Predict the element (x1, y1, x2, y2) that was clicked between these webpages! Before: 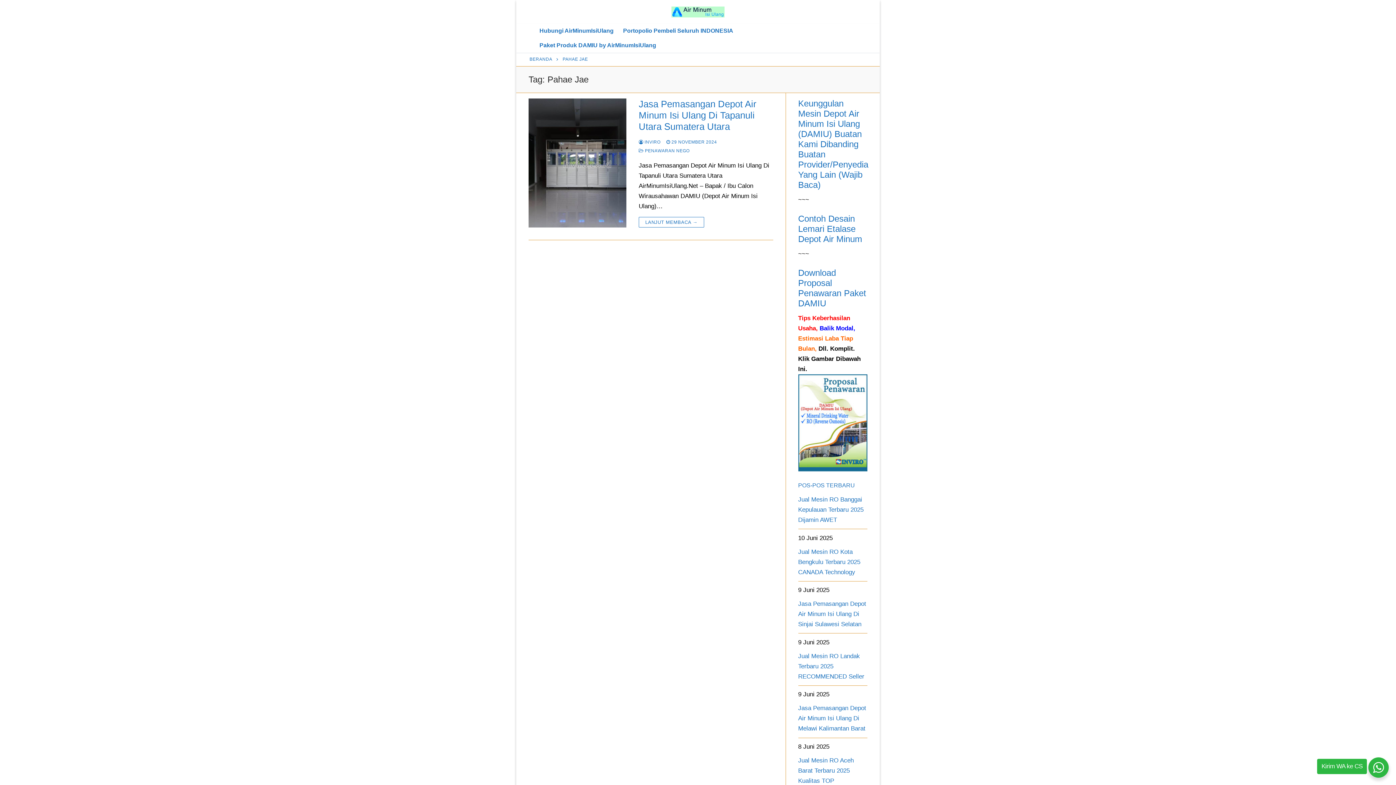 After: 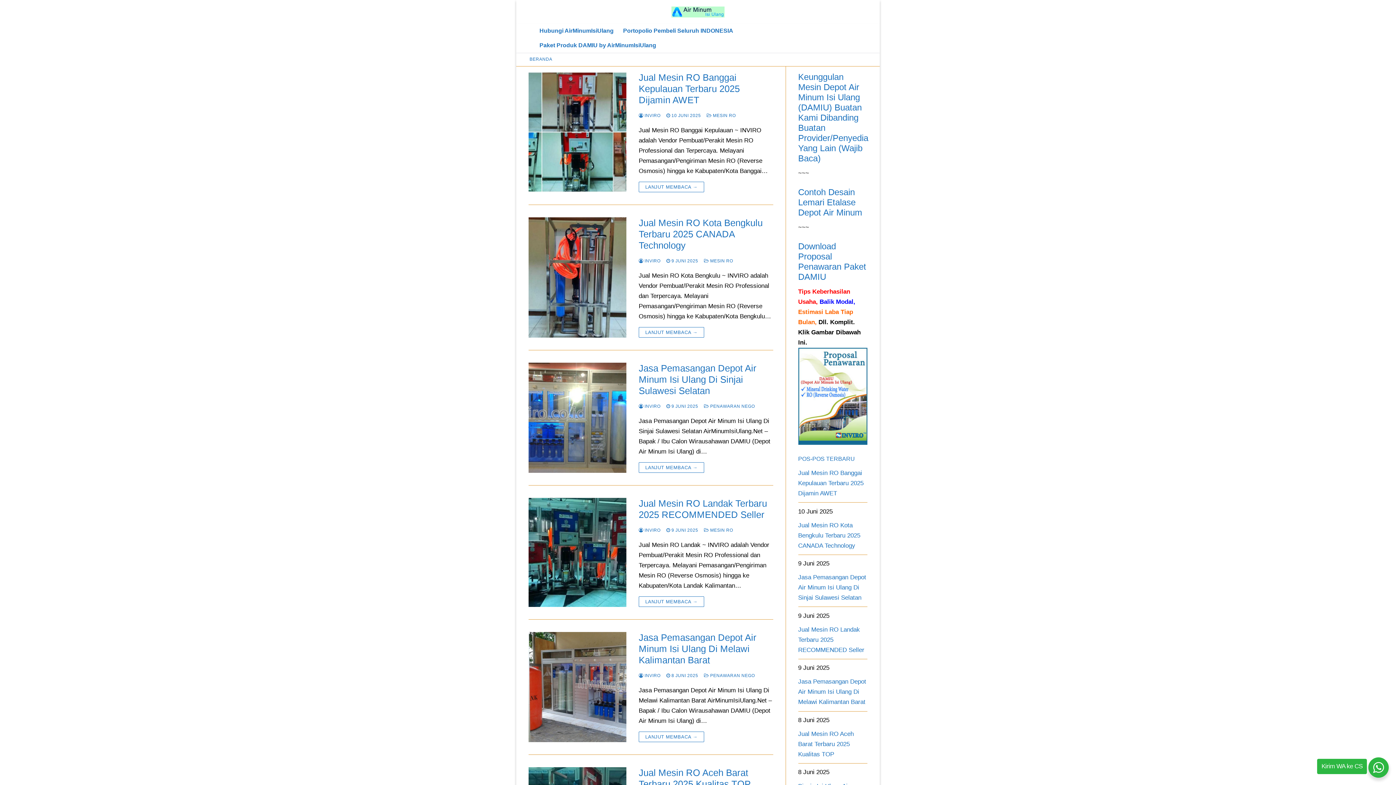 Action: bbox: (671, 6, 724, 17)